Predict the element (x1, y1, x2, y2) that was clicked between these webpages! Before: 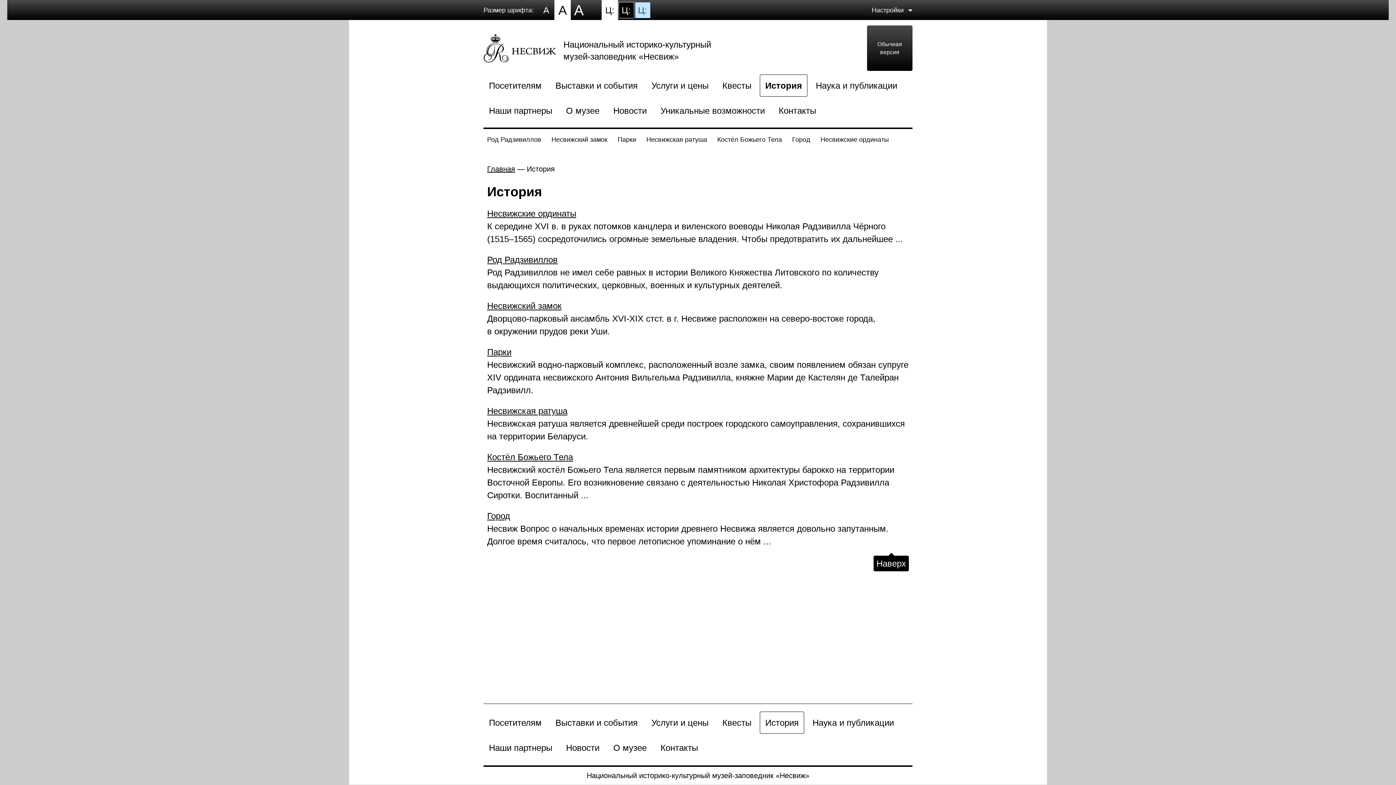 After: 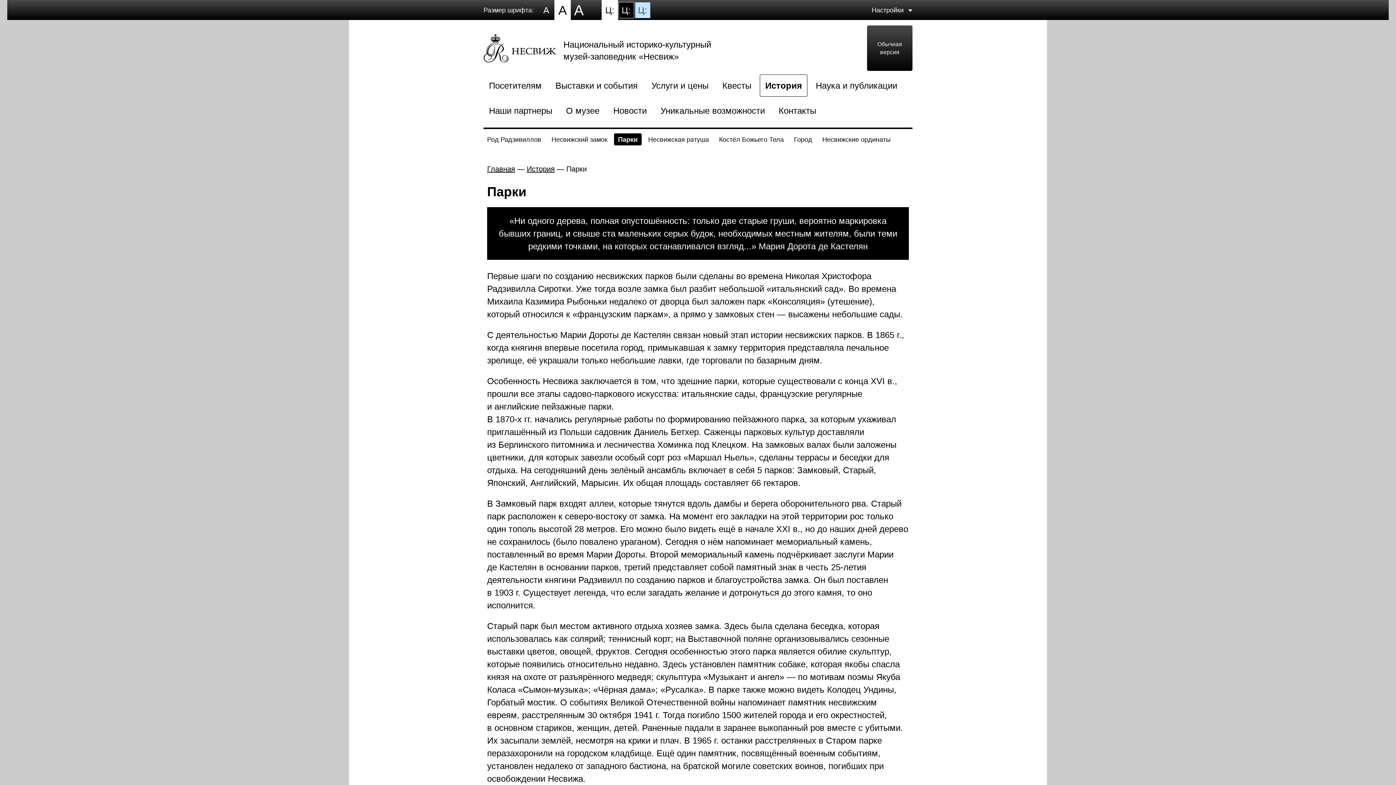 Action: bbox: (614, 133, 640, 145) label: Парки